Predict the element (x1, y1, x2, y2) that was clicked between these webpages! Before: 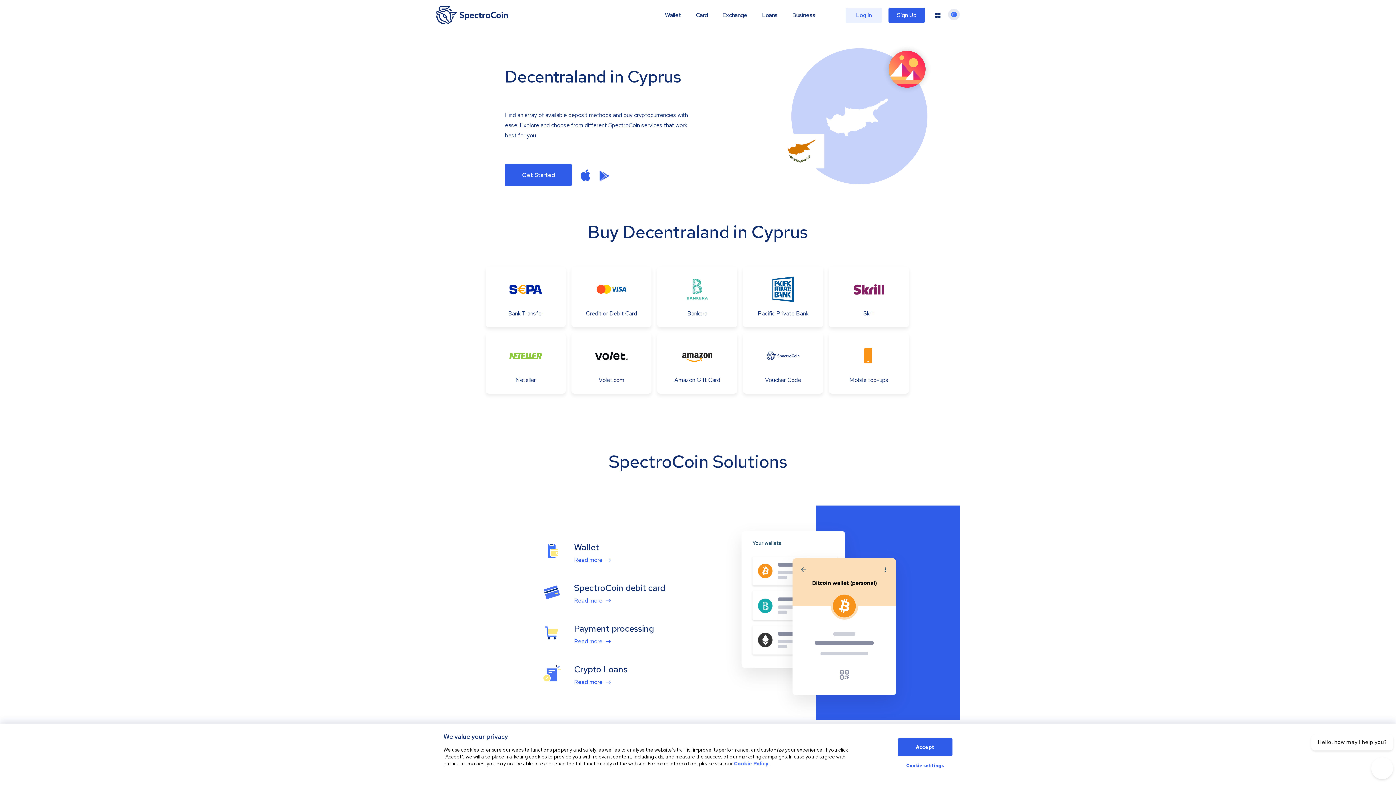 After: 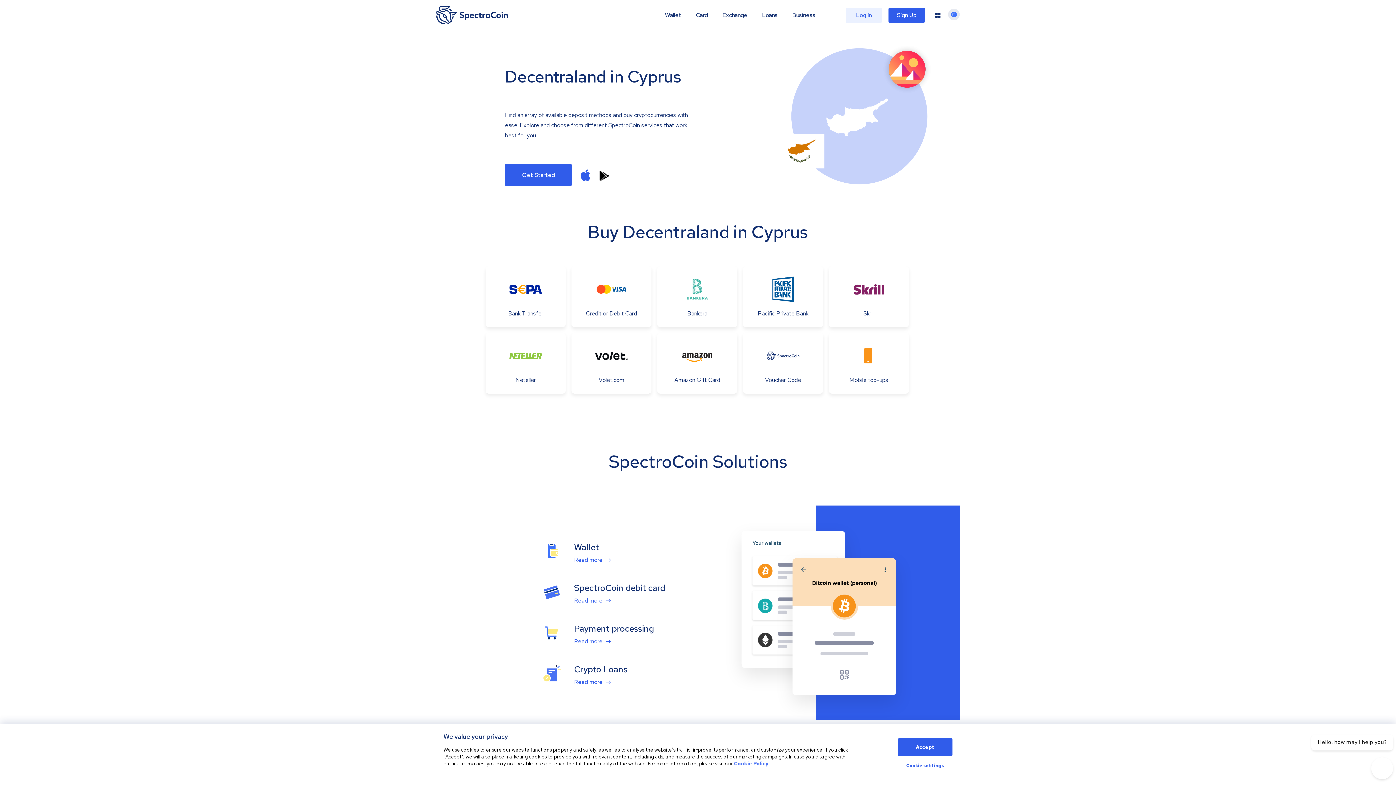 Action: bbox: (599, 169, 609, 181)